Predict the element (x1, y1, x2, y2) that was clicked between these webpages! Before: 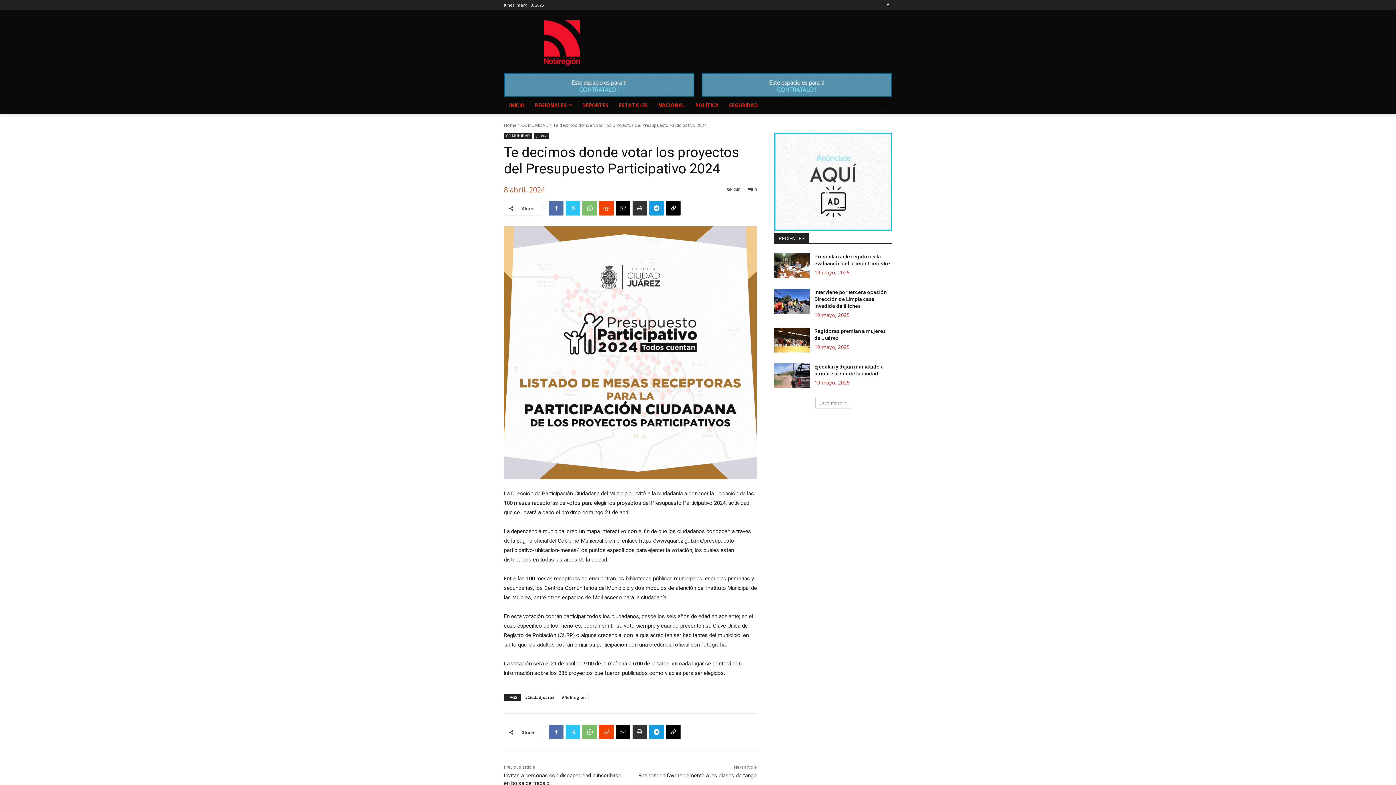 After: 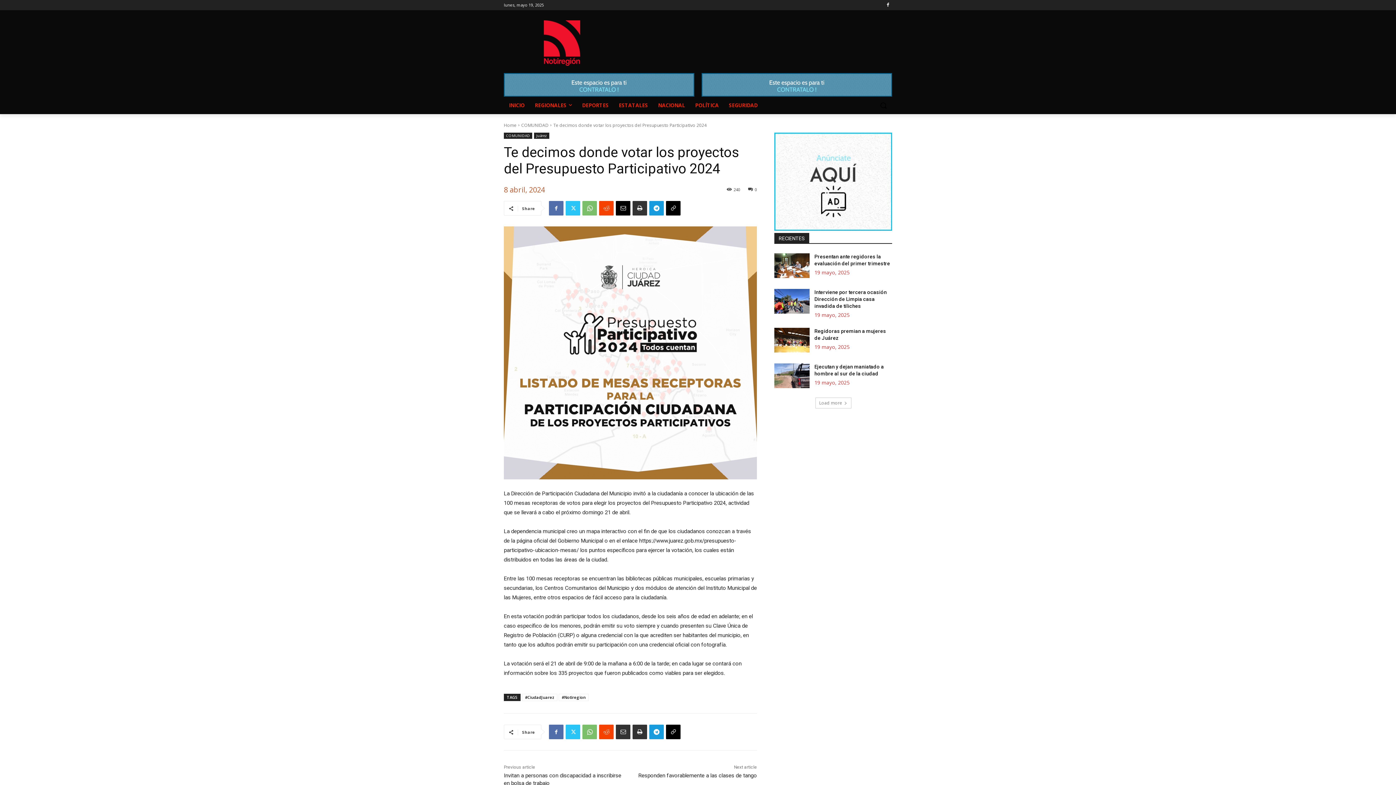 Action: bbox: (616, 725, 630, 739)